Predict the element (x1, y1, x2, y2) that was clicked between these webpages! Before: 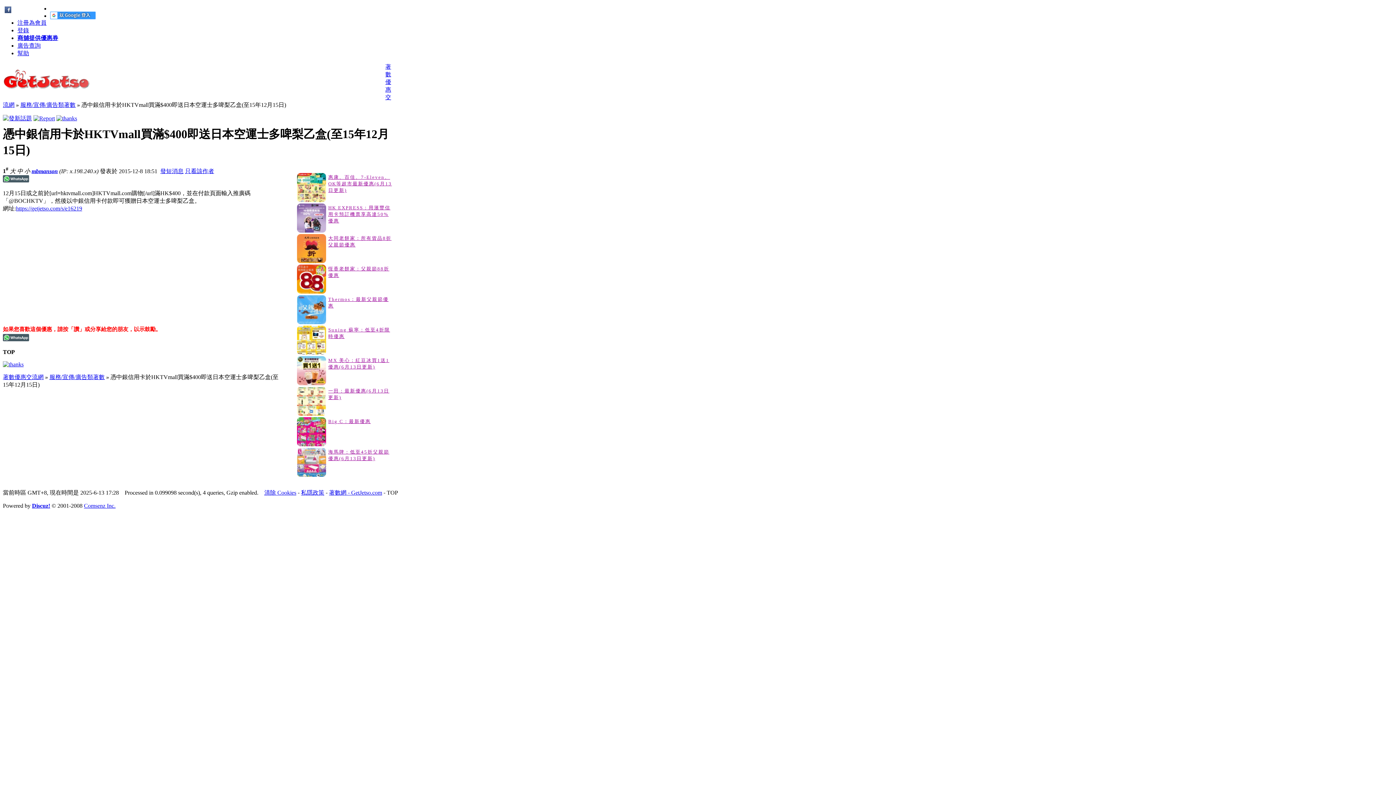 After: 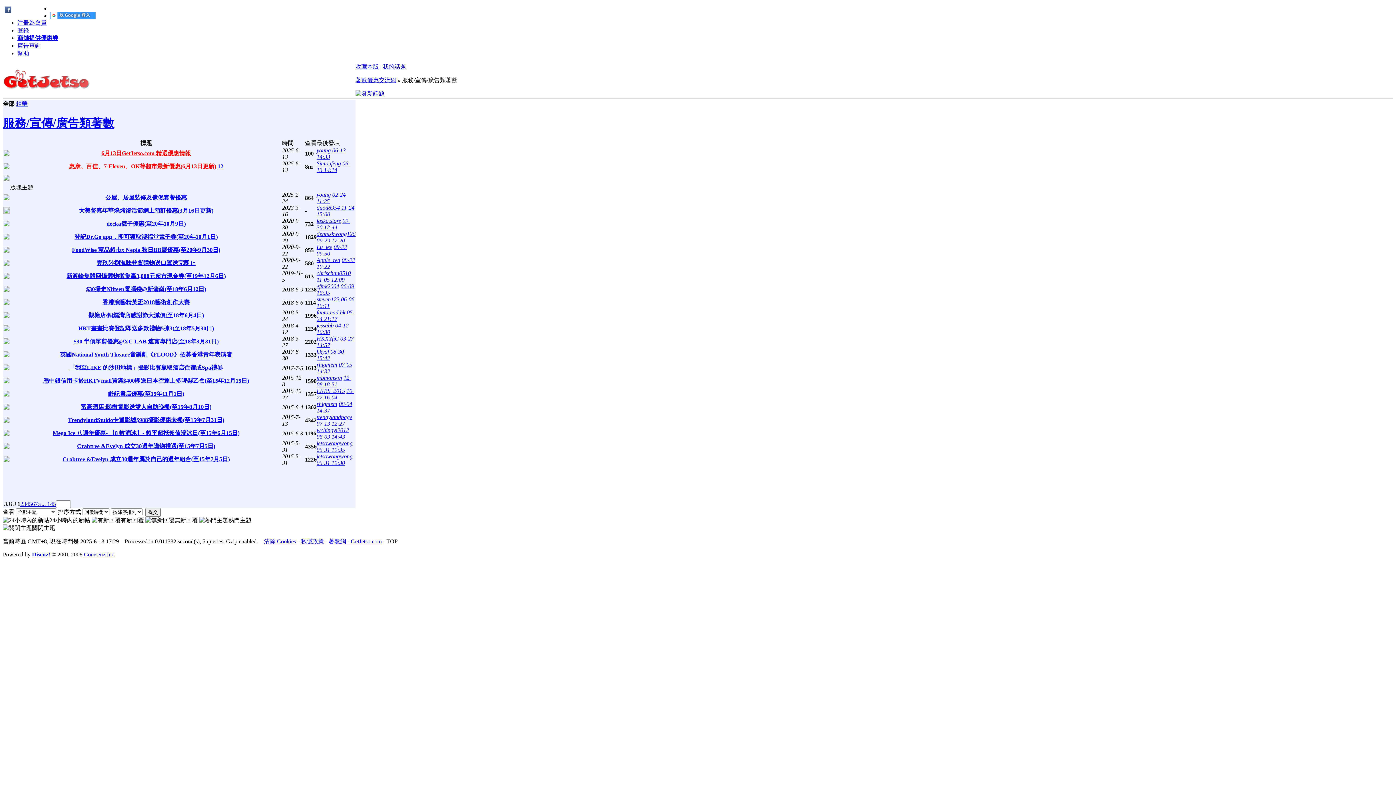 Action: label: 服務/宣傳/廣告類著數 bbox: (20, 101, 75, 108)